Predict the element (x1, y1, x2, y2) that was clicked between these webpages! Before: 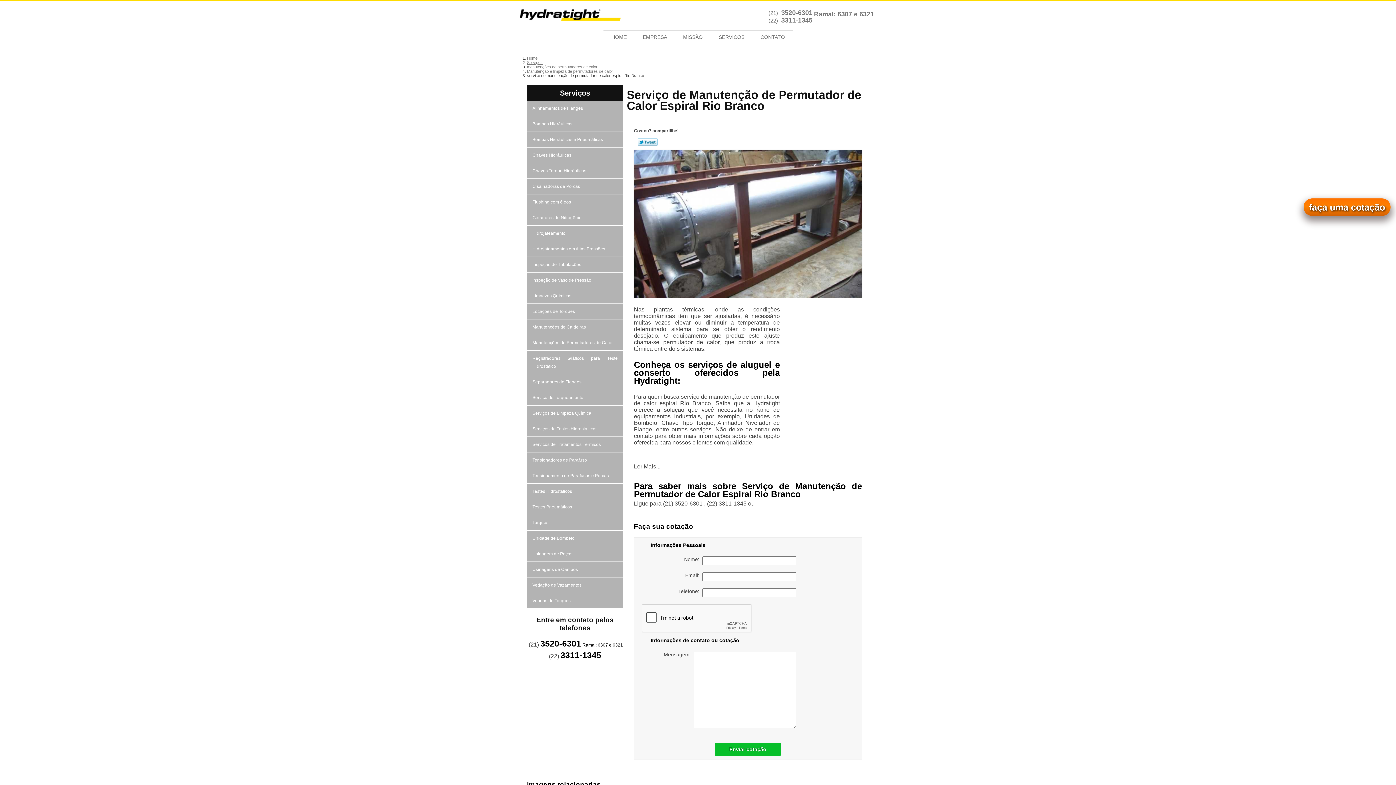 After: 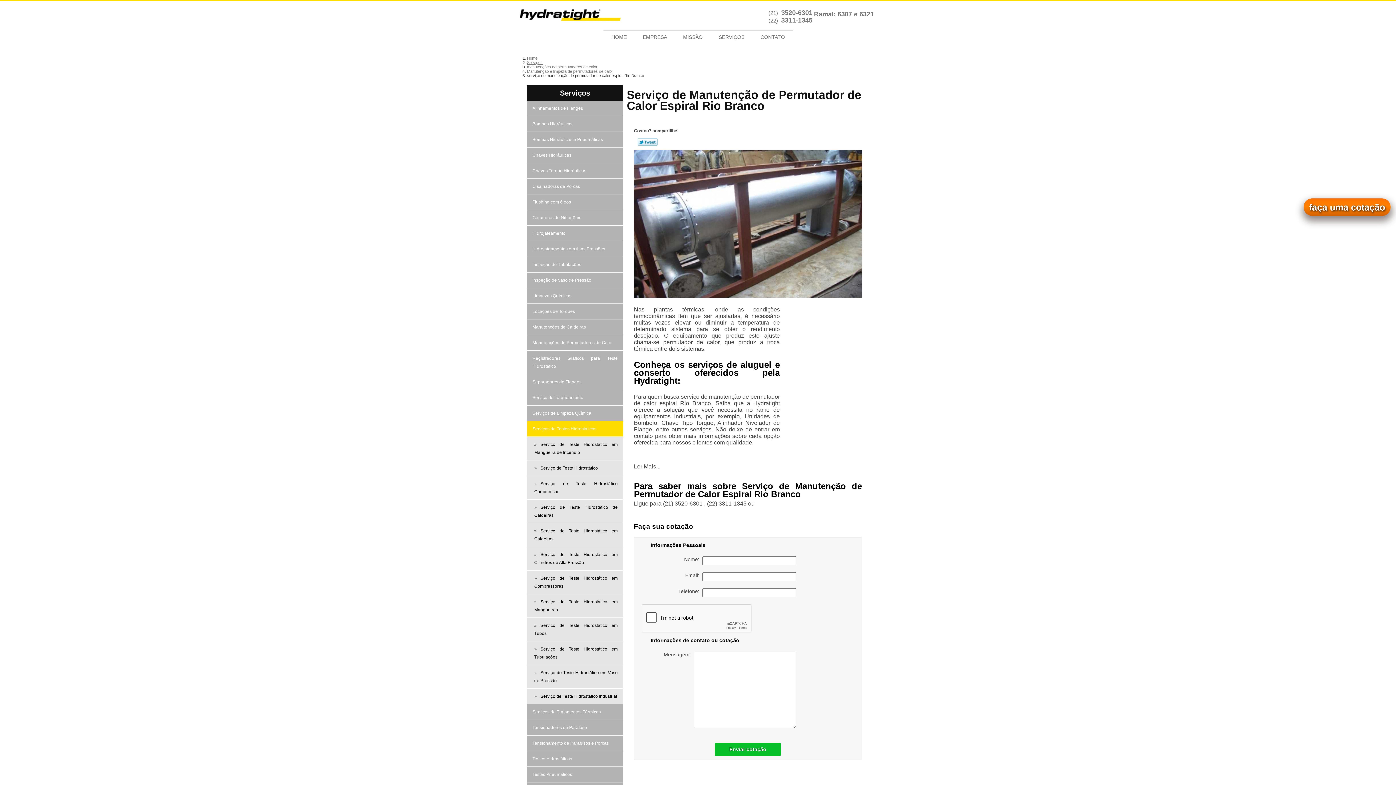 Action: label: Serviços de Testes Hidrostáticos  bbox: (527, 421, 623, 436)